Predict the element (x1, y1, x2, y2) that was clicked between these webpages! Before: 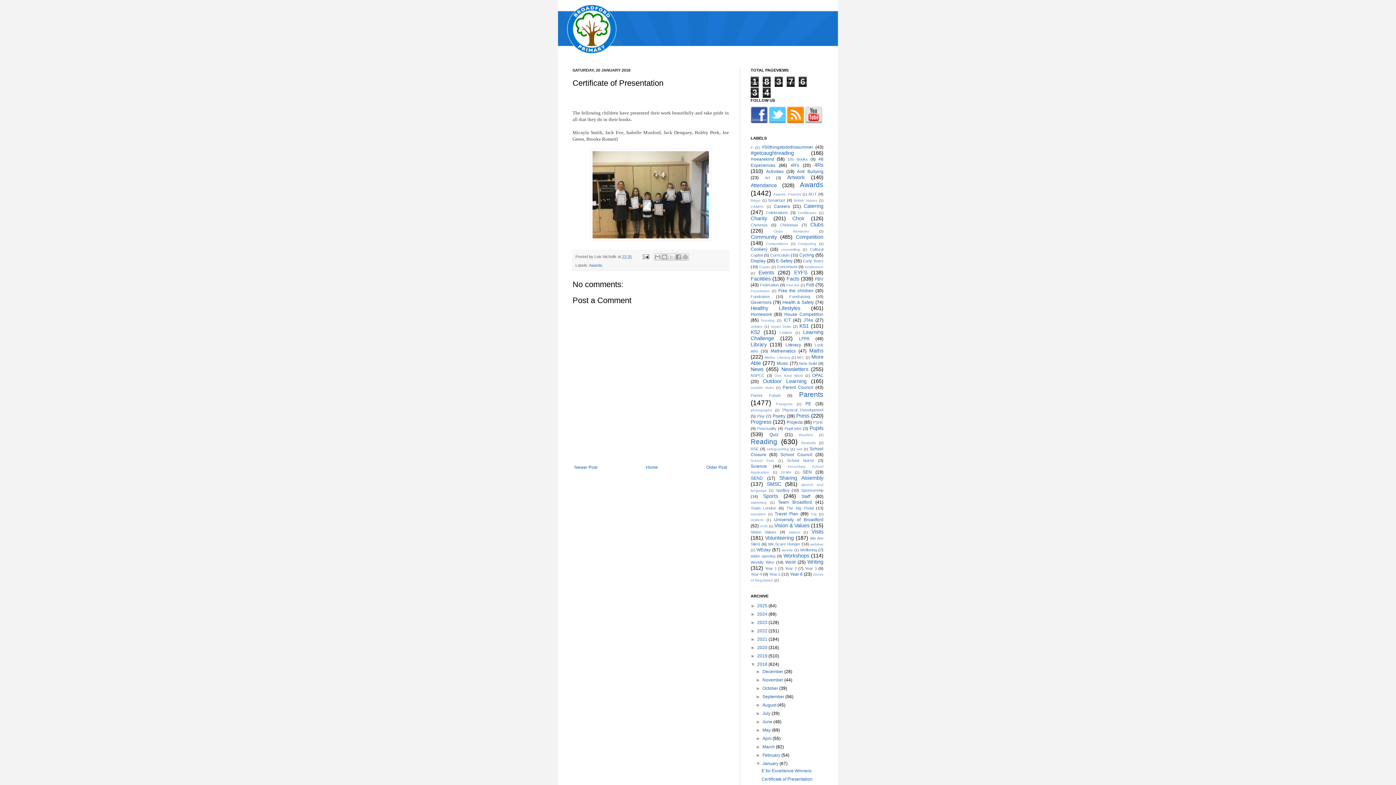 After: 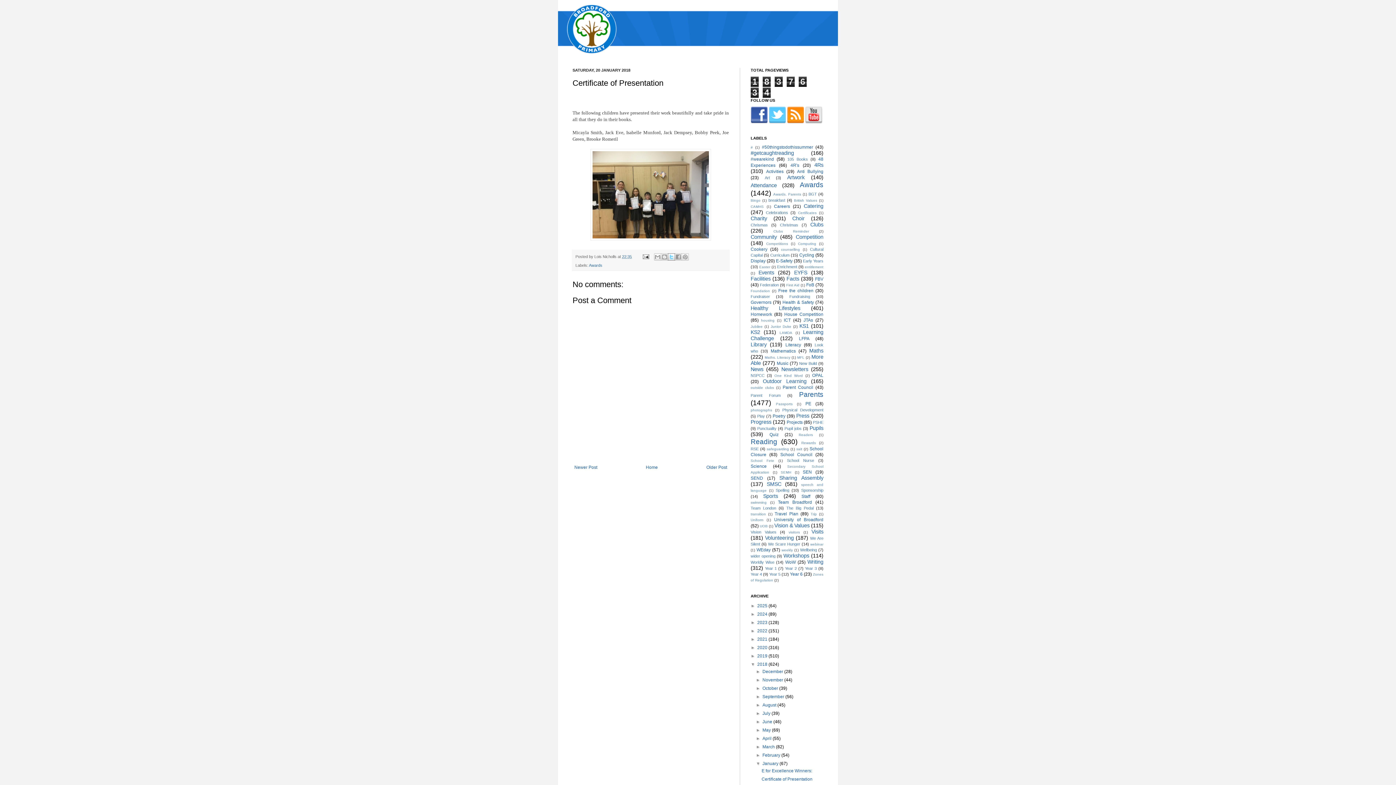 Action: bbox: (667, 253, 675, 260) label: Share to X